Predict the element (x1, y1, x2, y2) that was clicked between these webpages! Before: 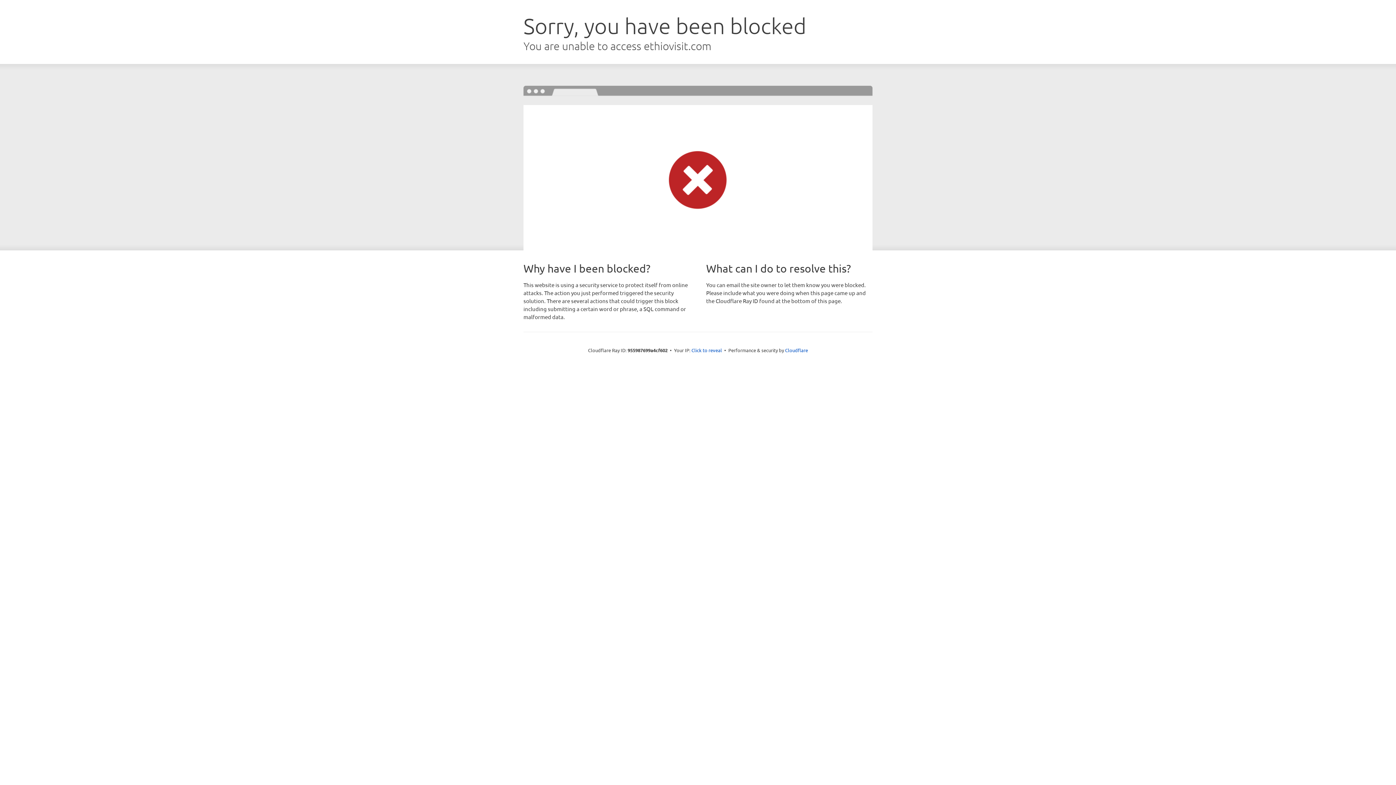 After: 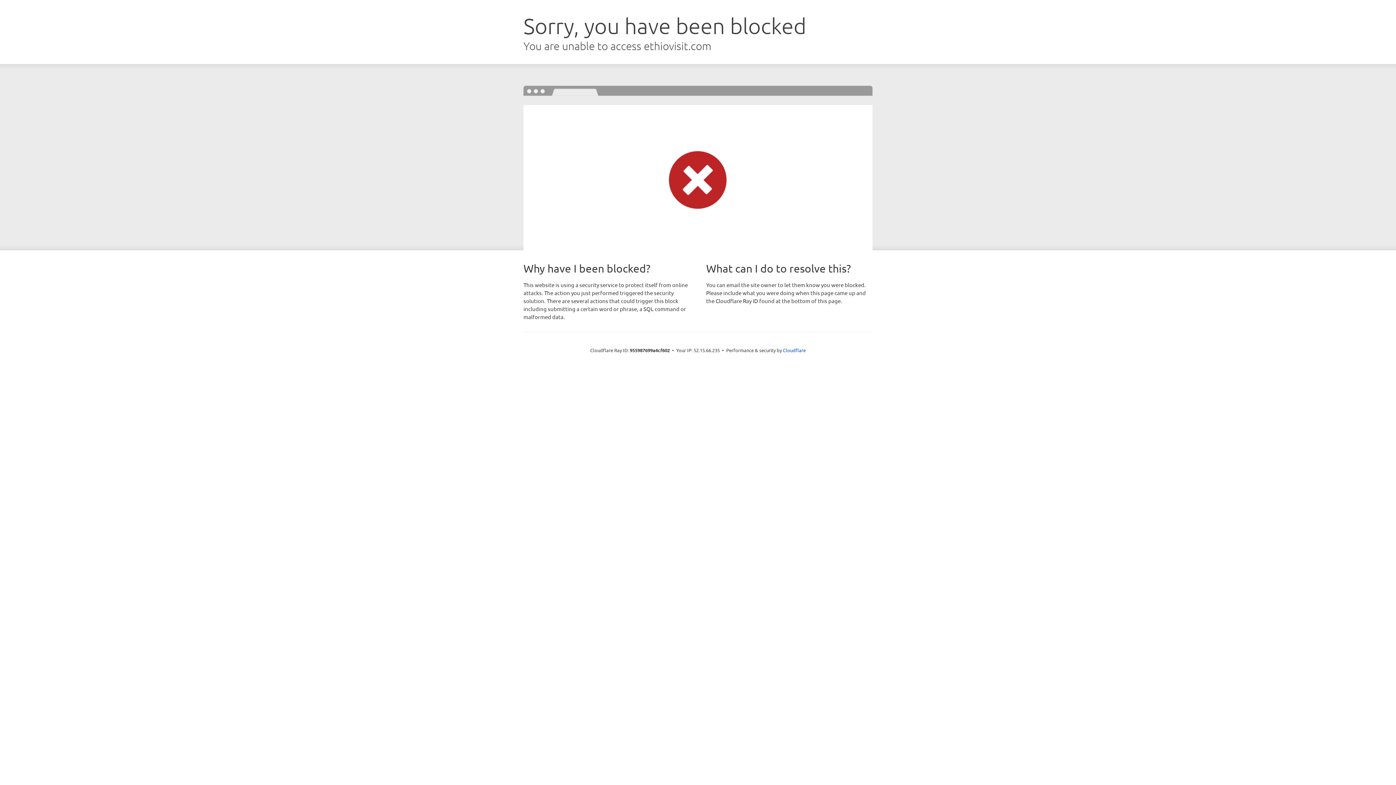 Action: label: Click to reveal bbox: (691, 346, 722, 353)